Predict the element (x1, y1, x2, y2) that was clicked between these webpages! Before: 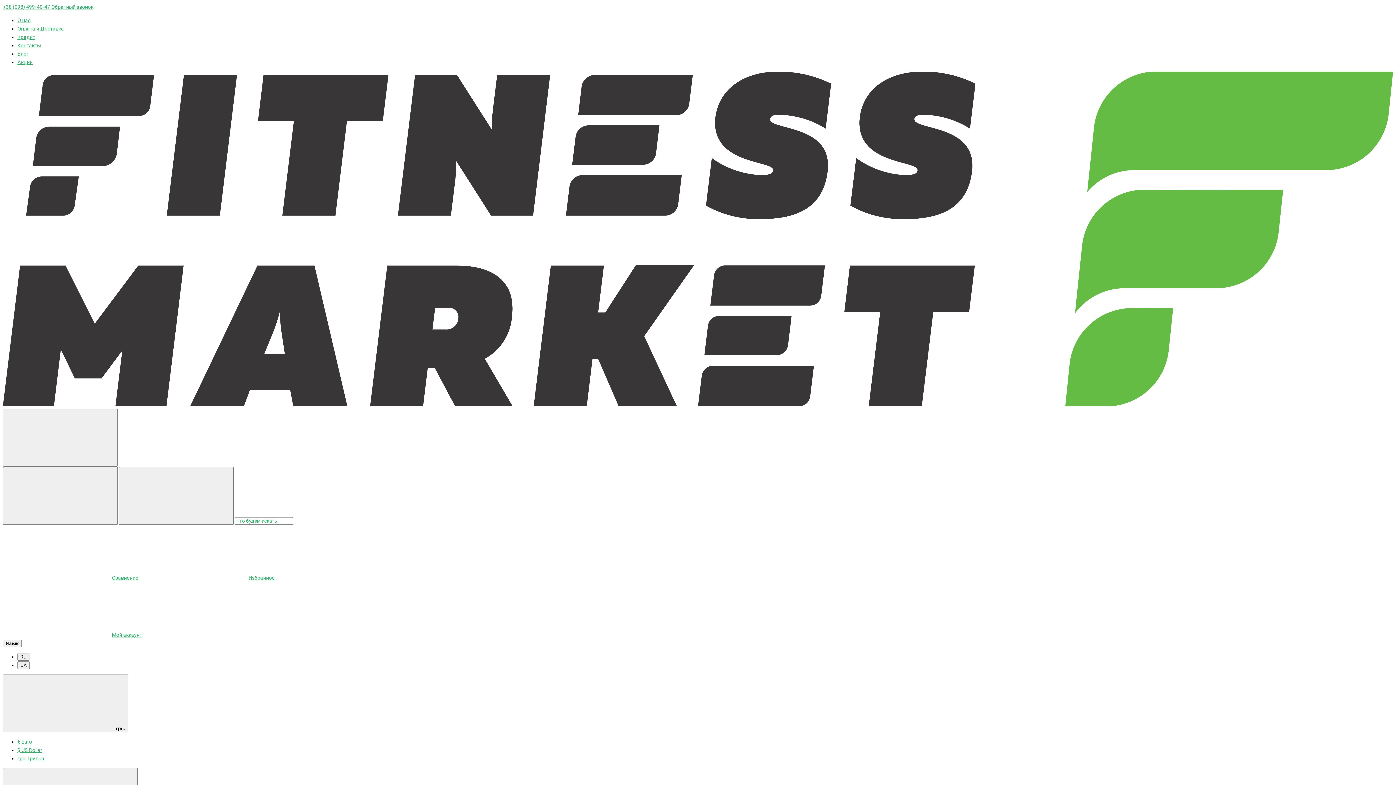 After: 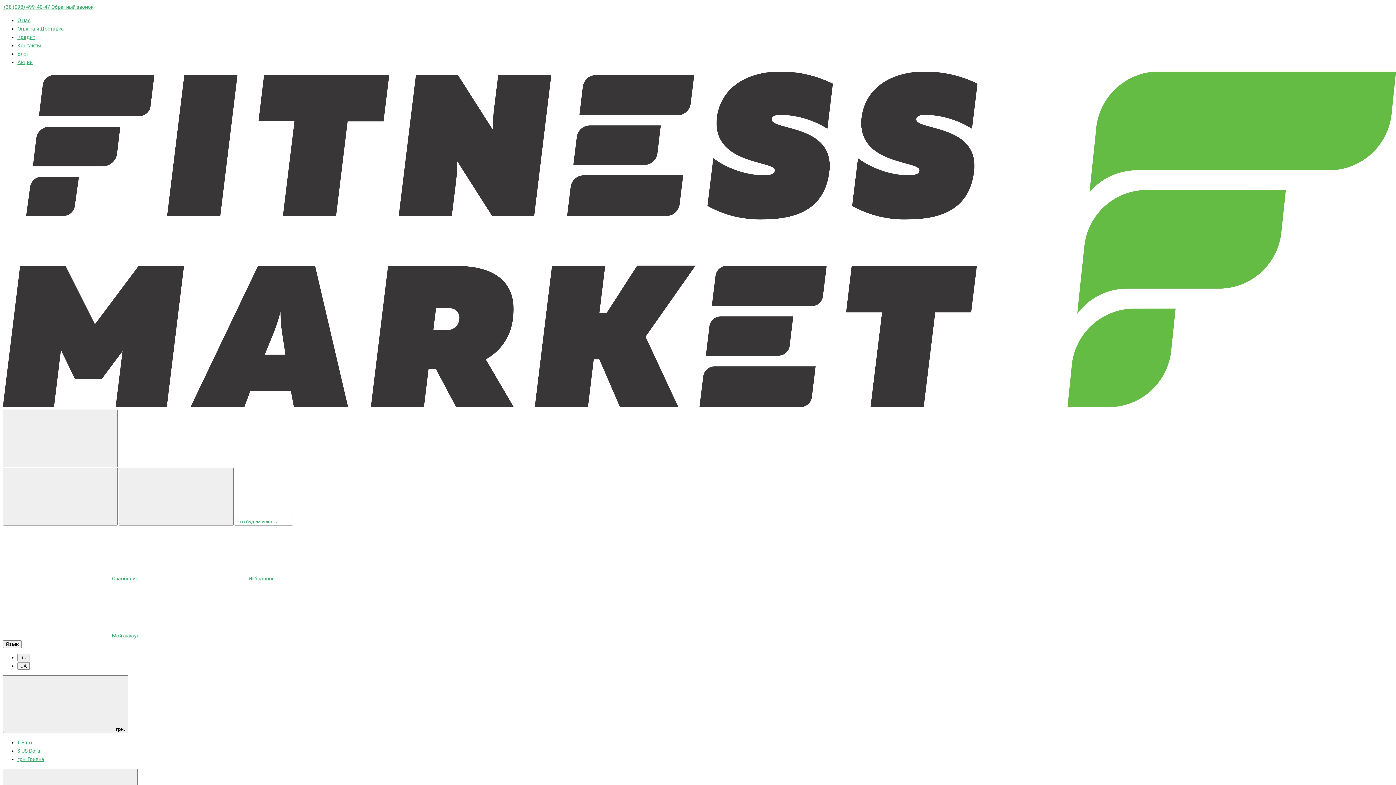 Action: bbox: (17, 50, 28, 56) label: Блог